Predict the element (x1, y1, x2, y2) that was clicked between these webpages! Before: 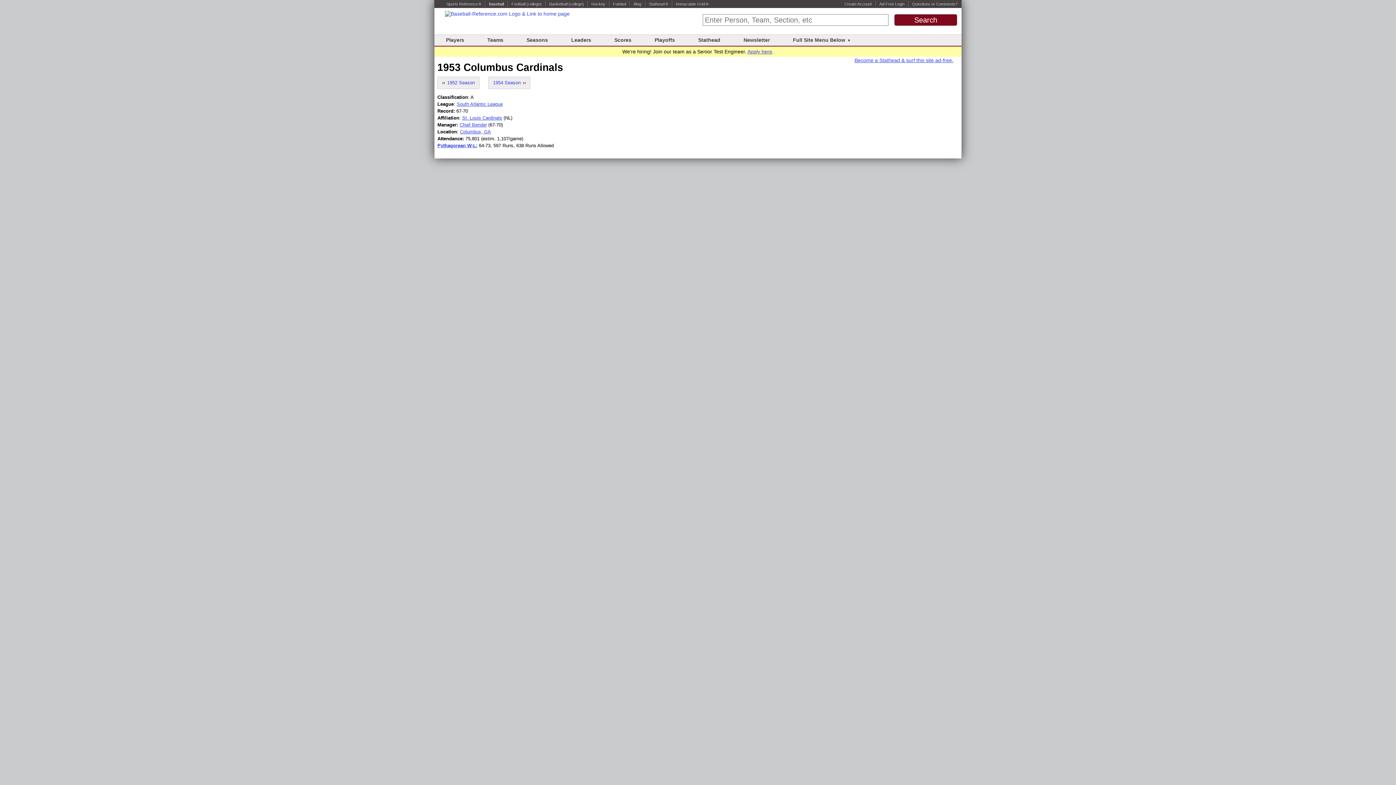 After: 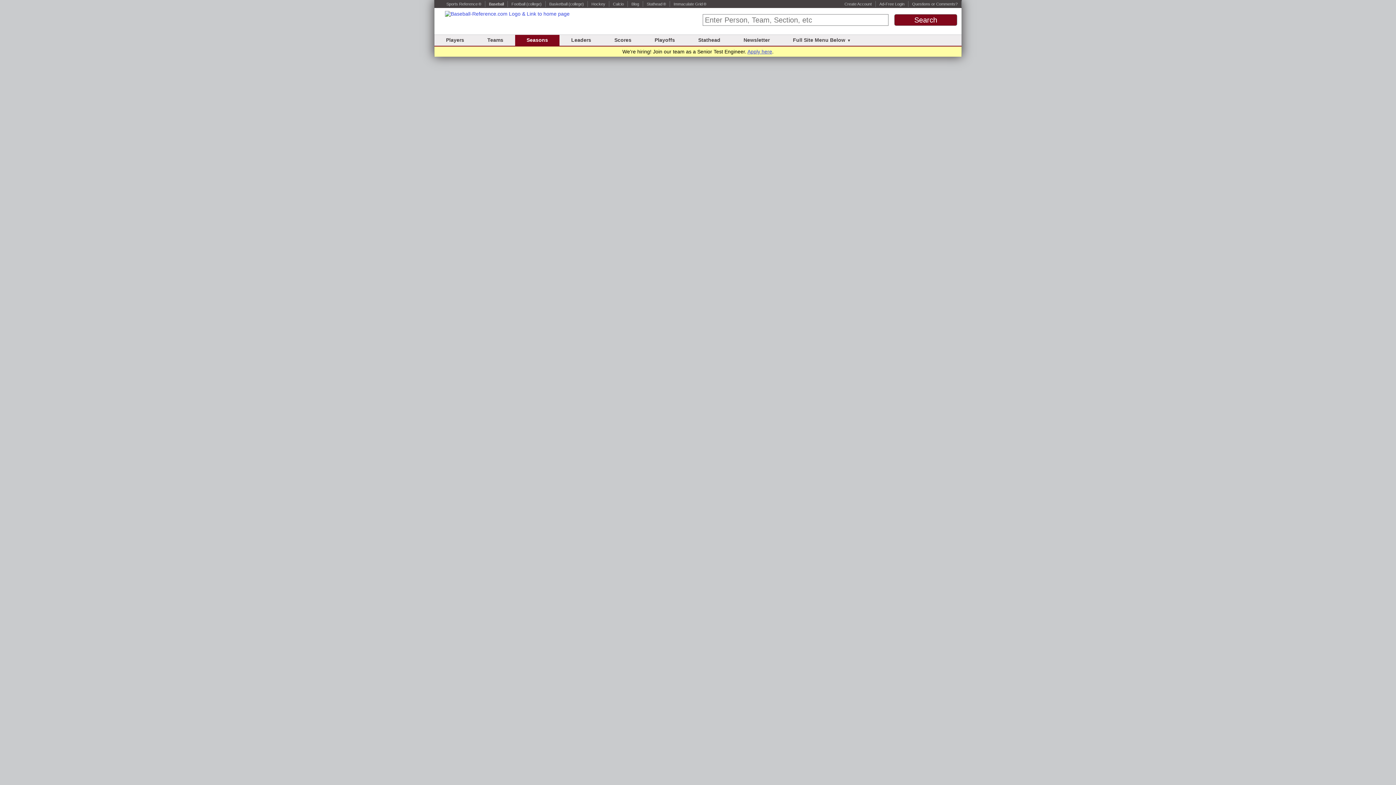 Action: bbox: (526, 37, 548, 42) label: Seasons